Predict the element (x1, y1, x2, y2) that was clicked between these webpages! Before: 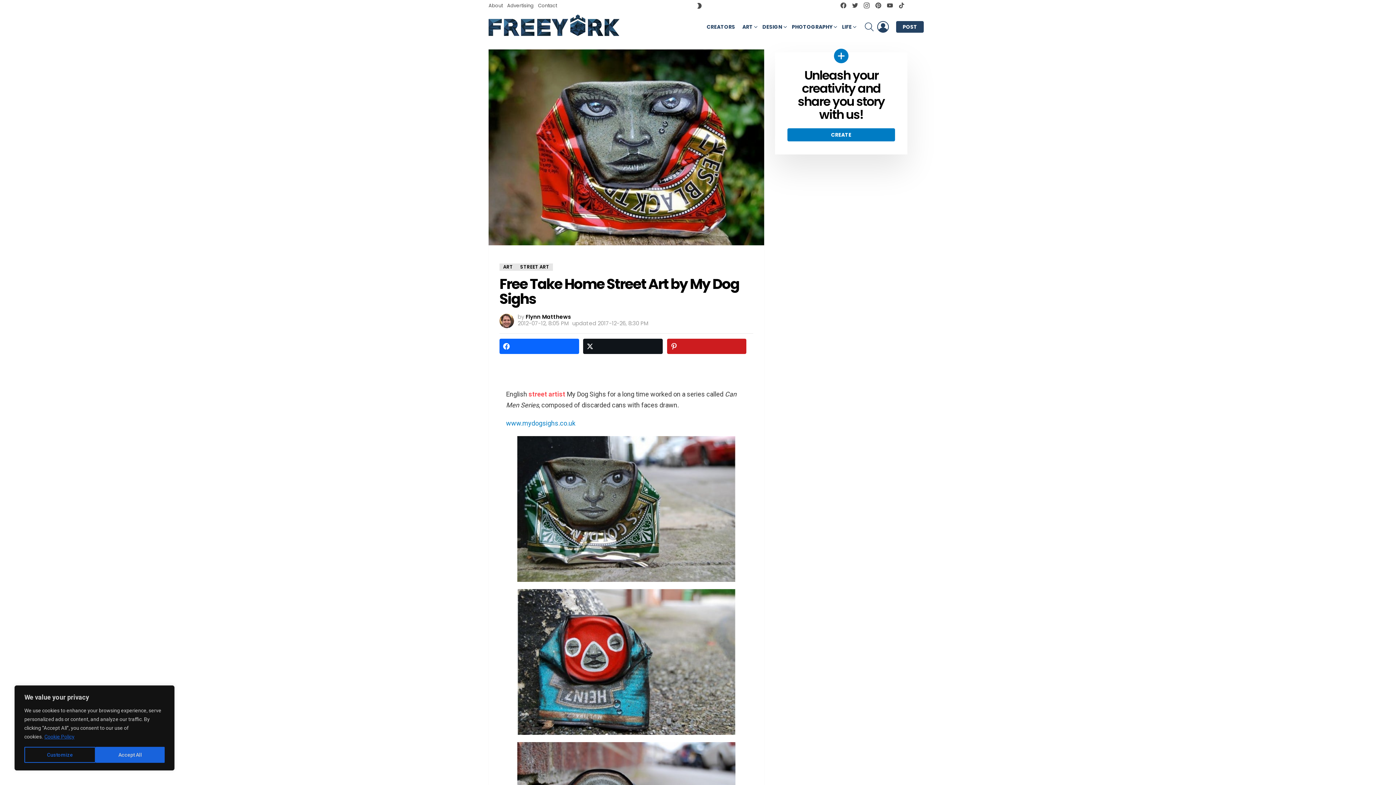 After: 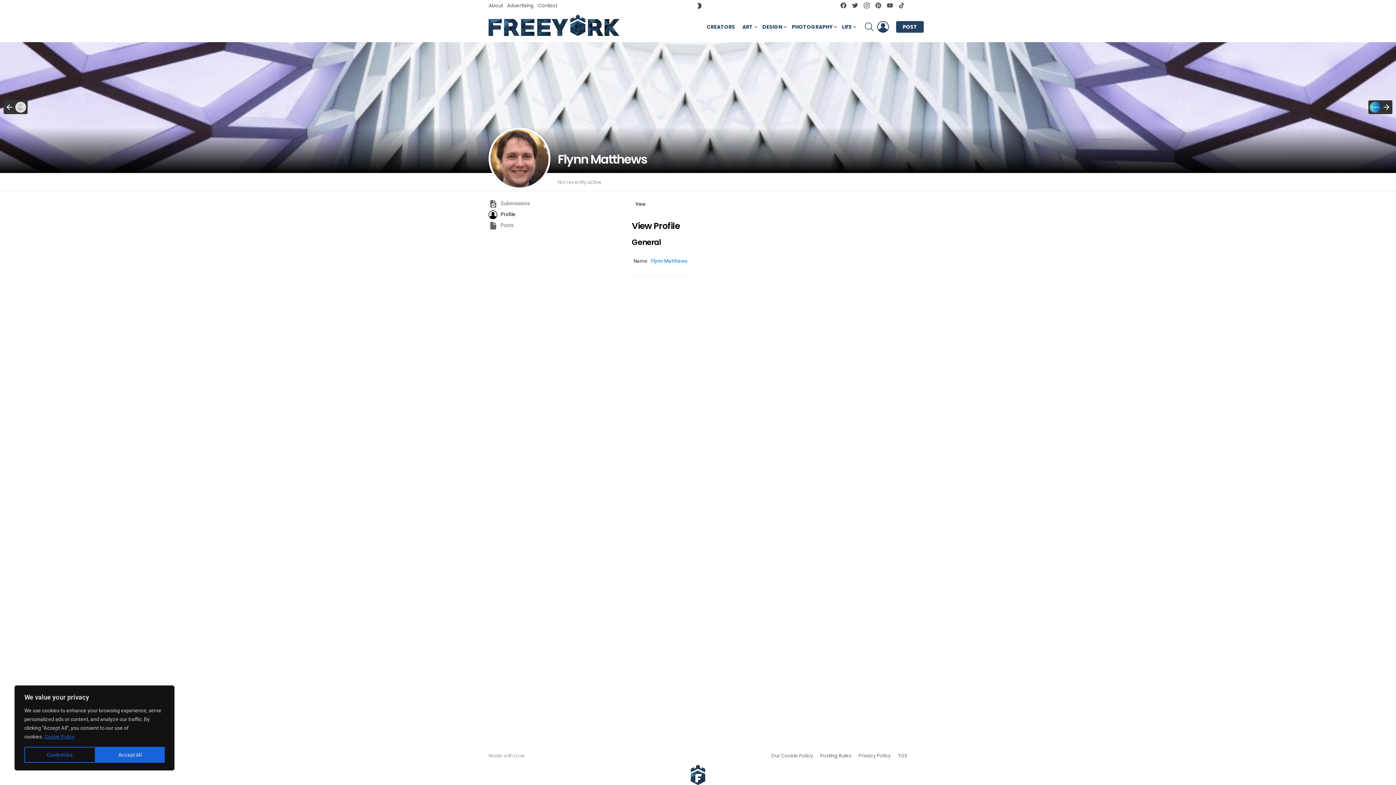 Action: bbox: (525, 313, 571, 320) label: Flynn Matthews